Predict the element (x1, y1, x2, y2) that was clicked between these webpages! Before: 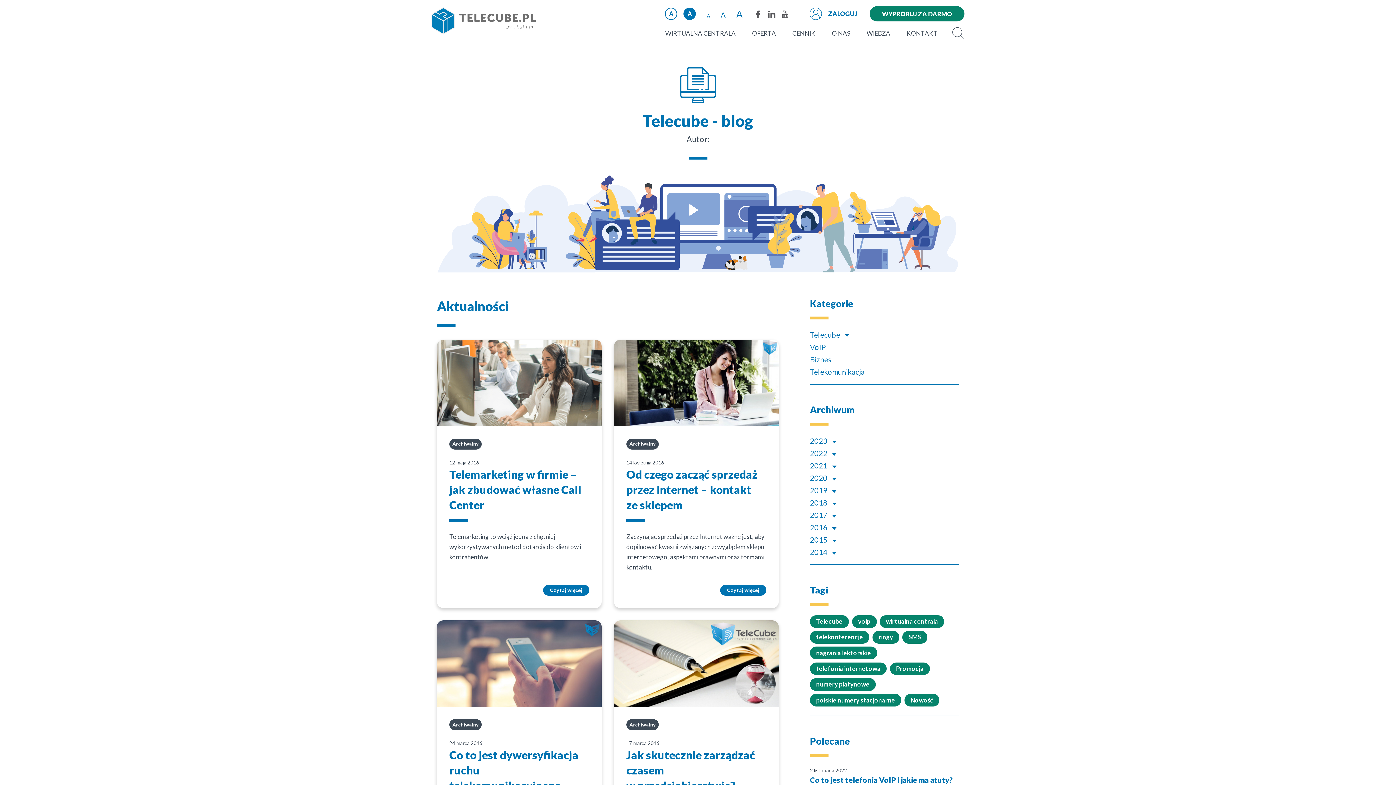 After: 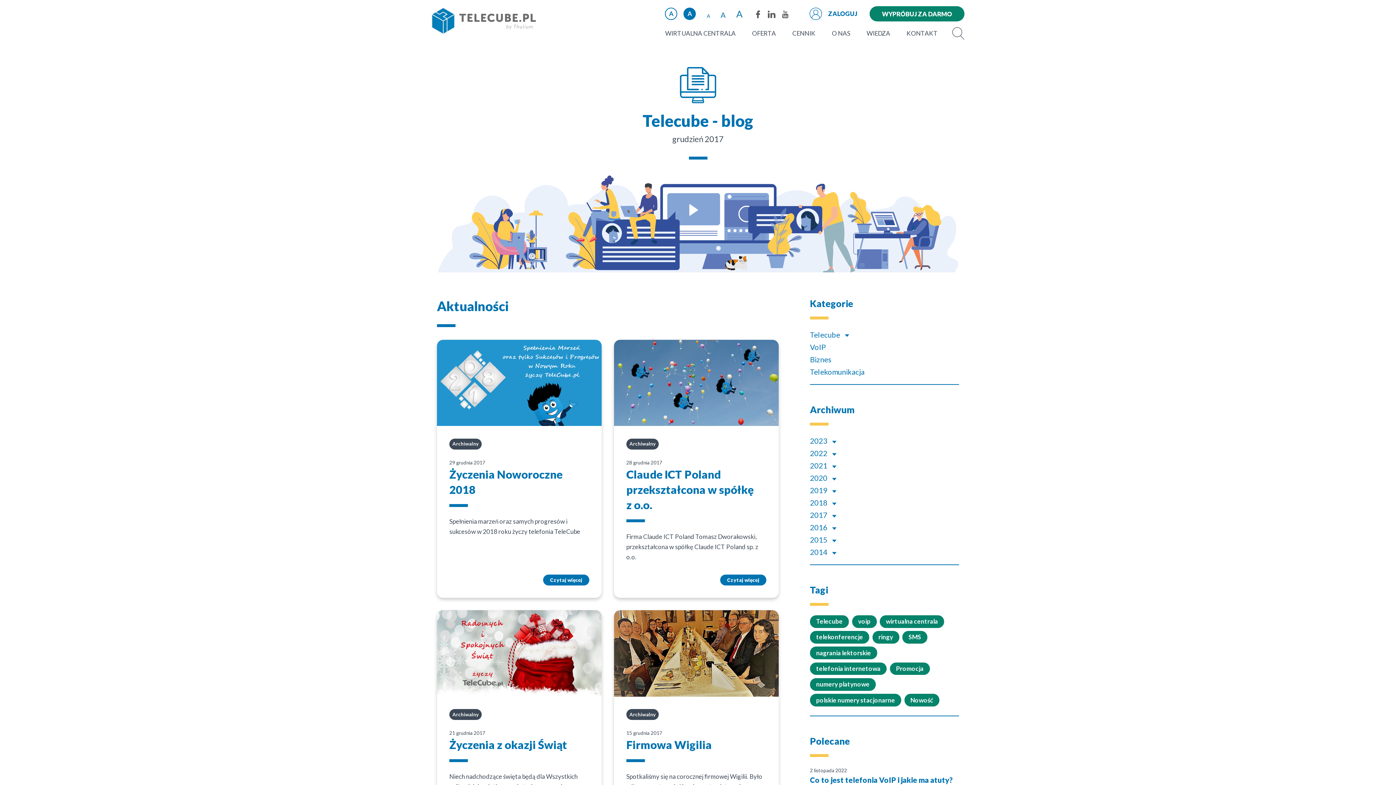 Action: label: 2017  bbox: (810, 511, 829, 519)